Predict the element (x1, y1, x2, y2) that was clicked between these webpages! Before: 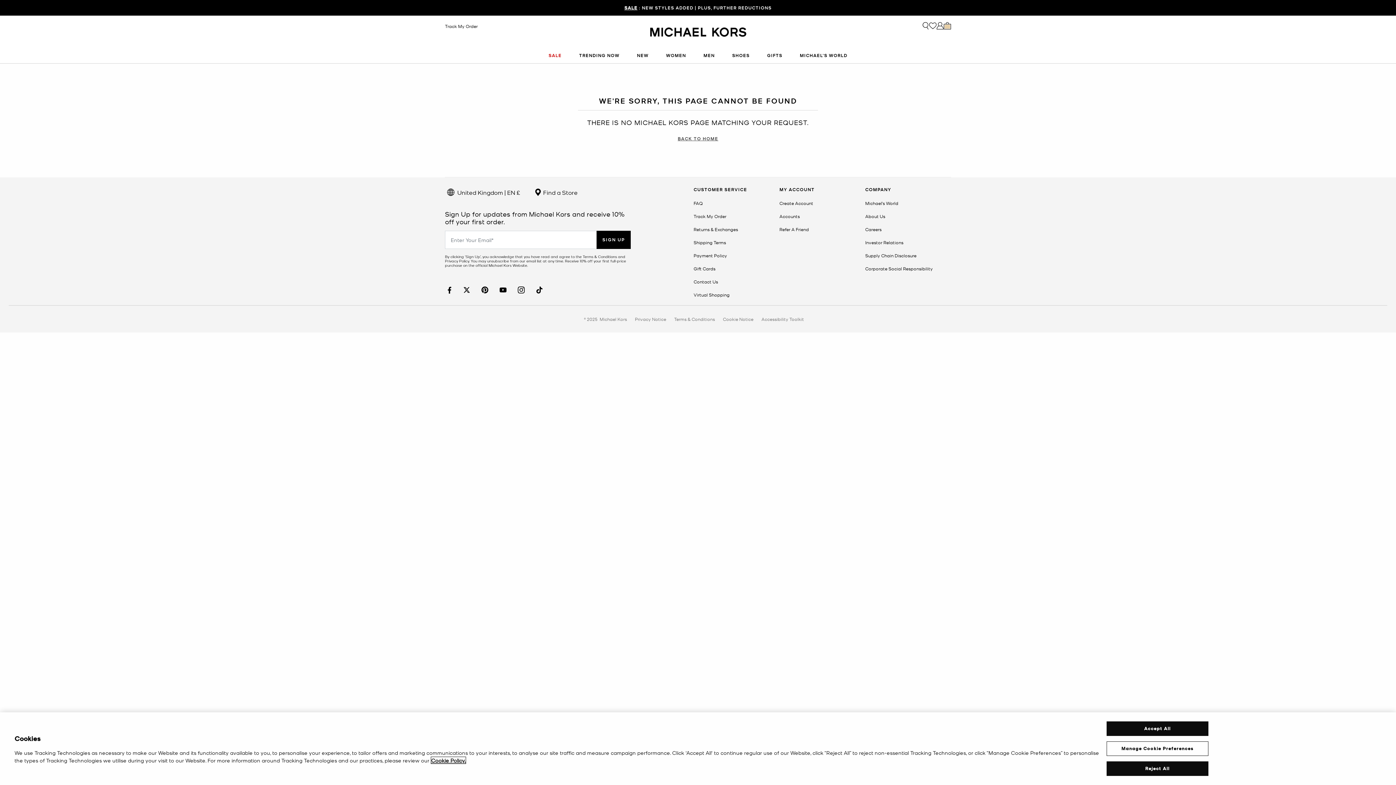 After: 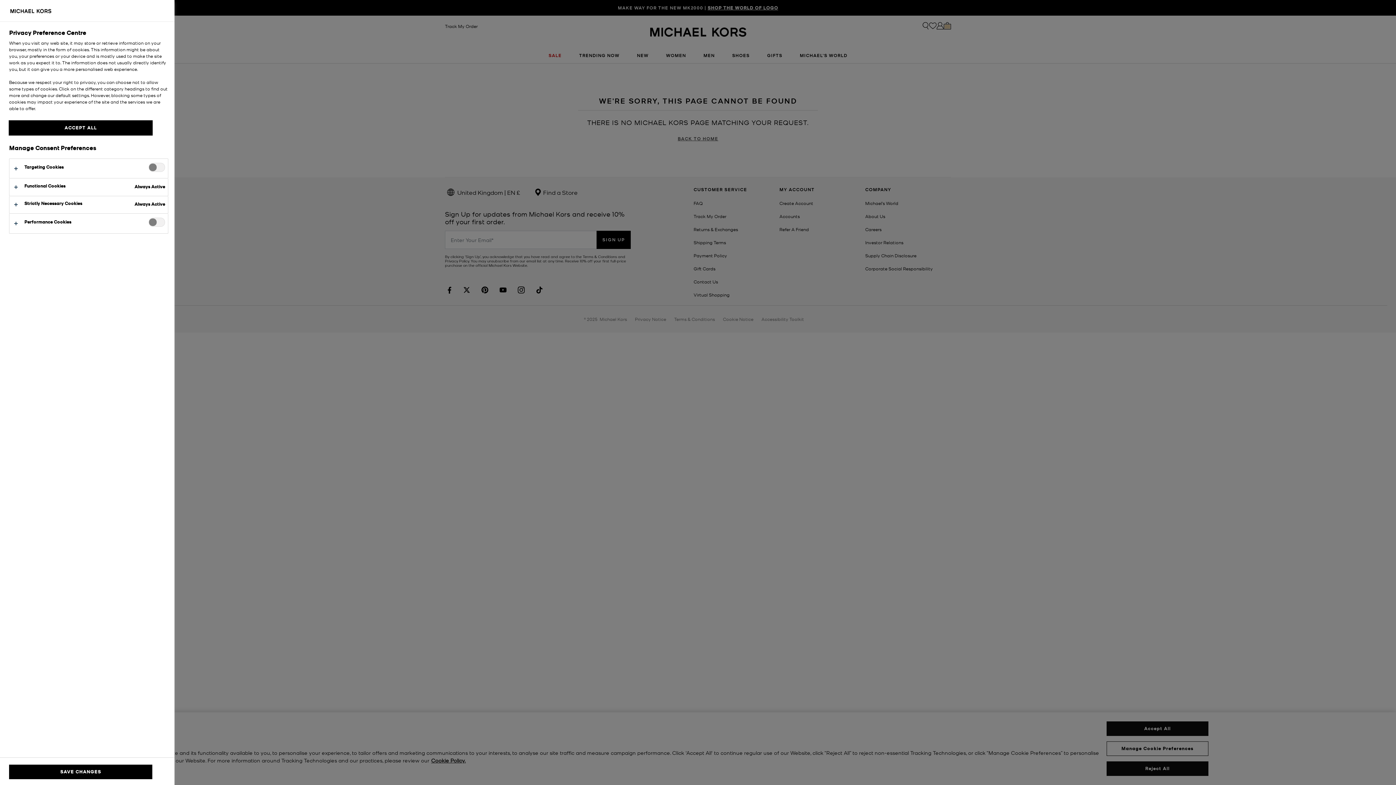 Action: bbox: (1106, 741, 1208, 756) label: Manage Cookie Preferences